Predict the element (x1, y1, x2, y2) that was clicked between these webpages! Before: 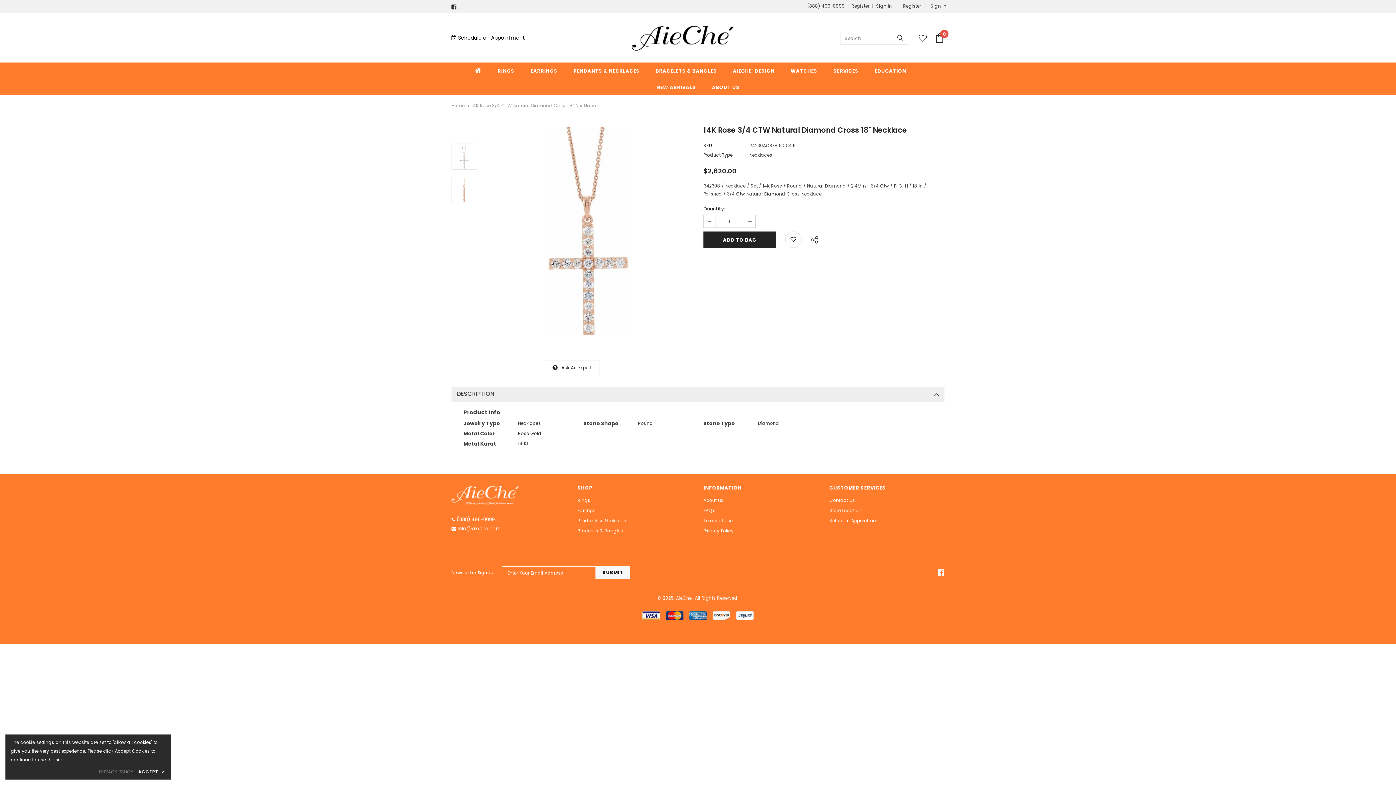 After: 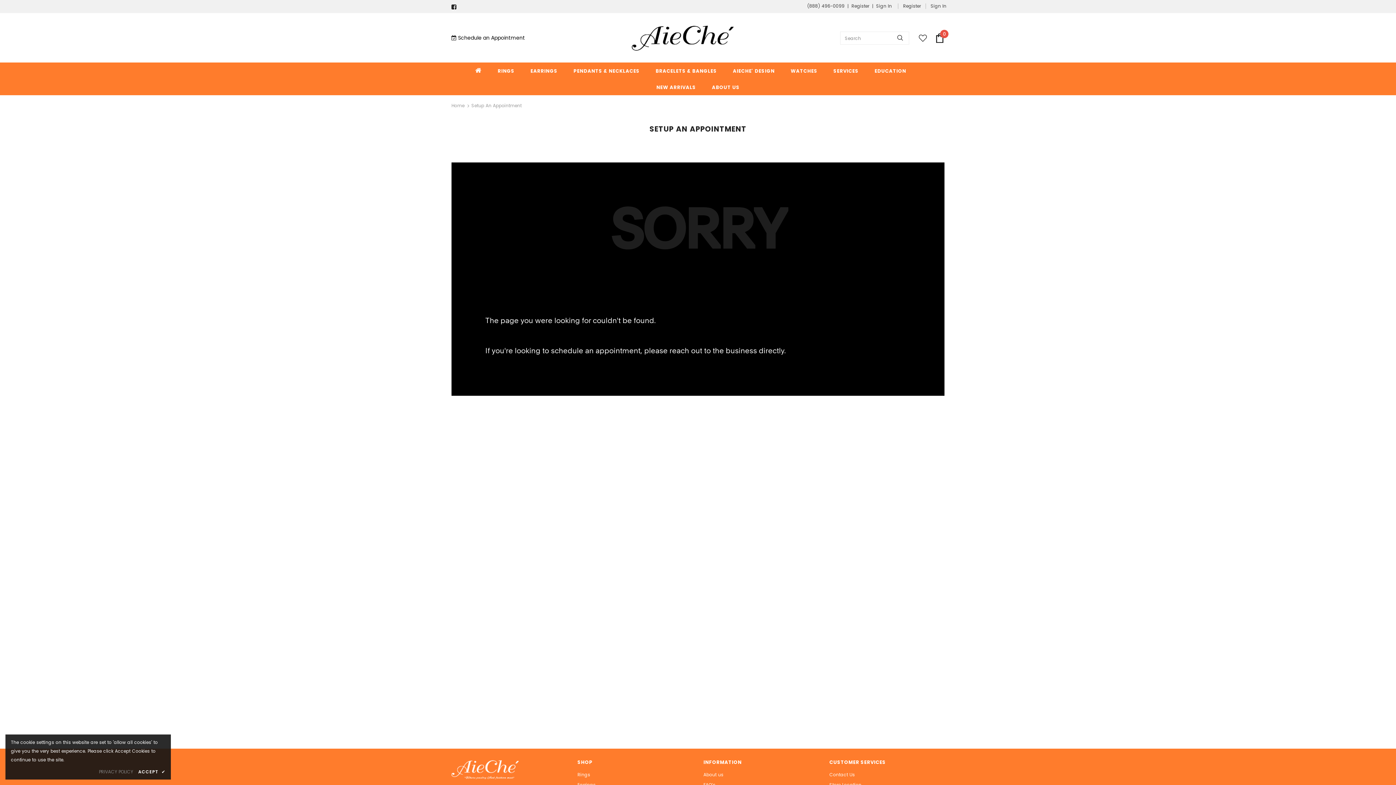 Action: bbox: (829, 516, 880, 526) label: Setup an Appointment